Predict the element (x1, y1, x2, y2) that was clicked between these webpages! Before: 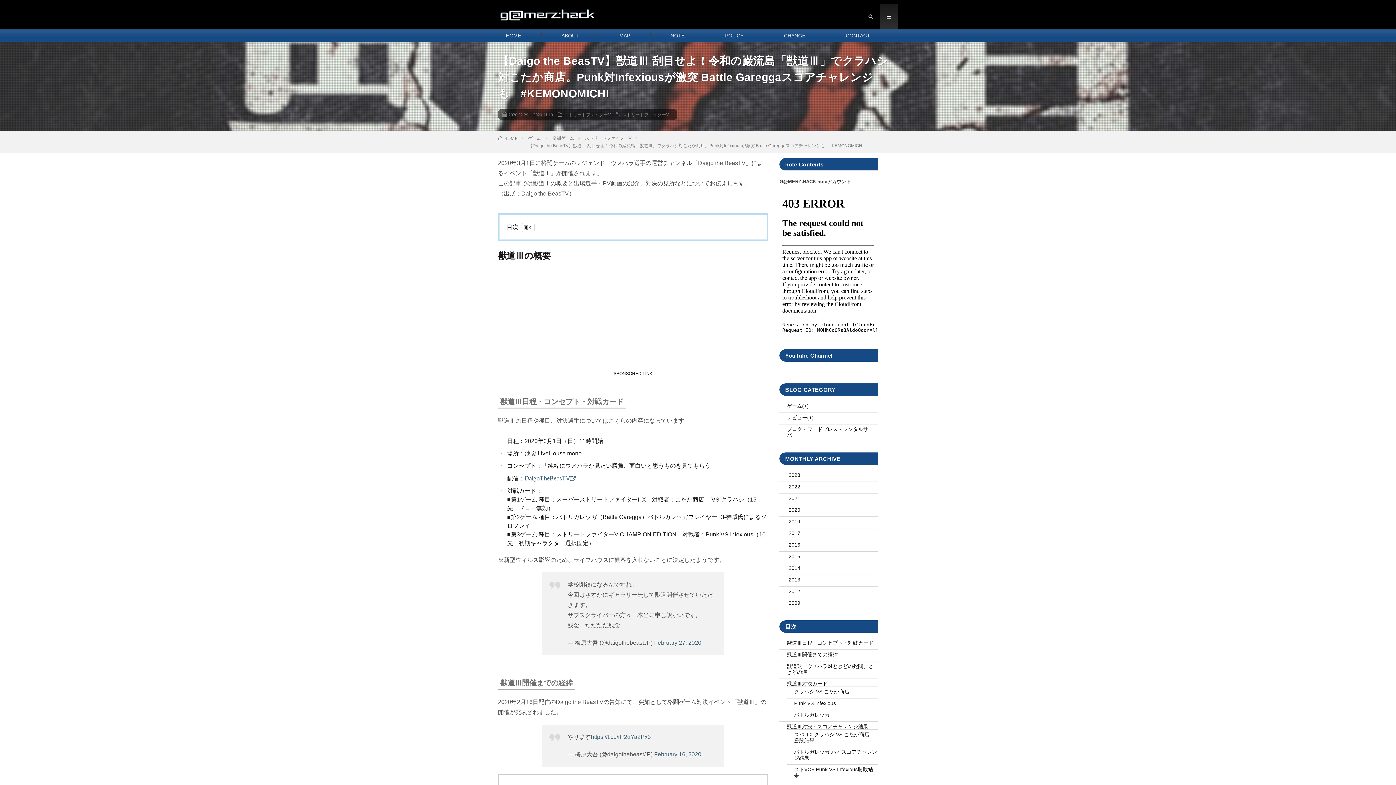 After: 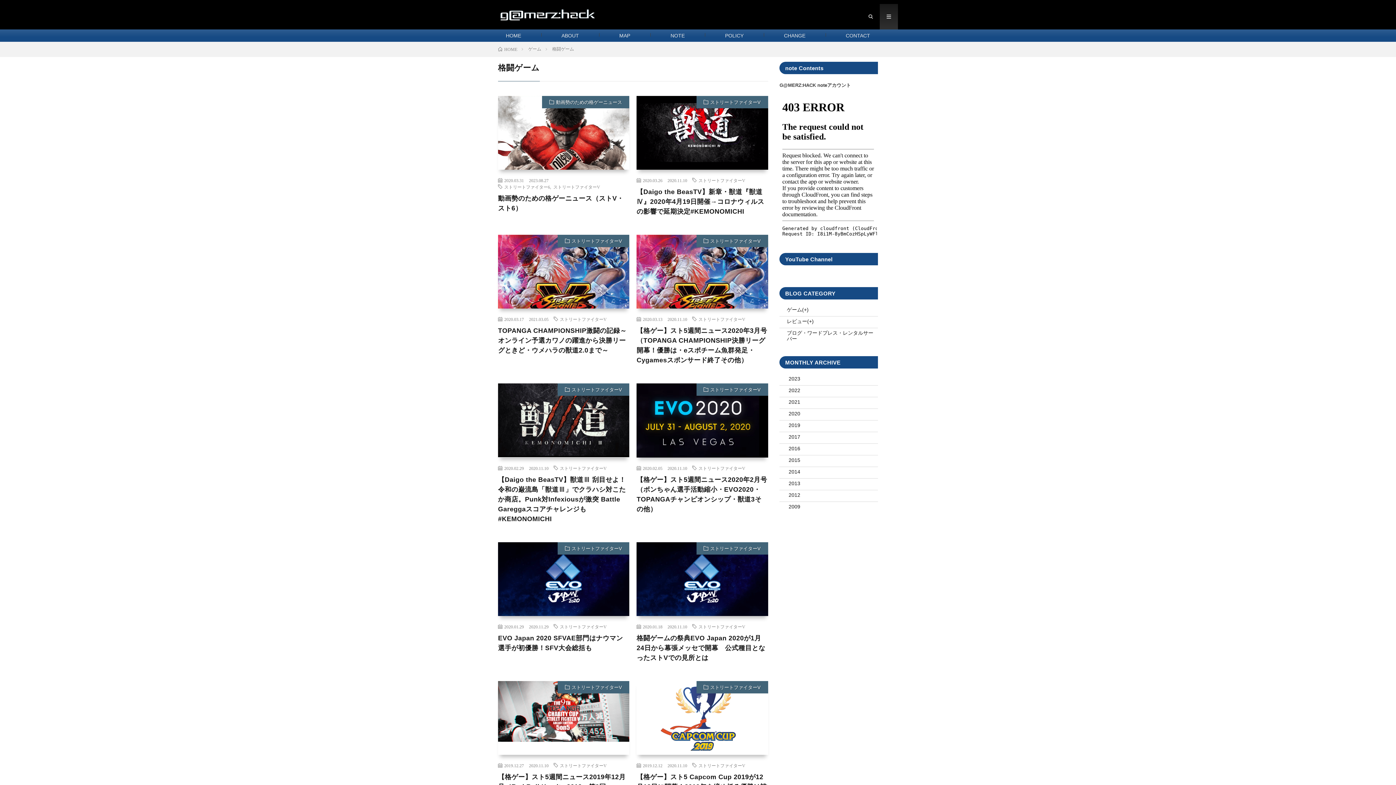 Action: label: 格闘ゲーム bbox: (552, 135, 574, 140)